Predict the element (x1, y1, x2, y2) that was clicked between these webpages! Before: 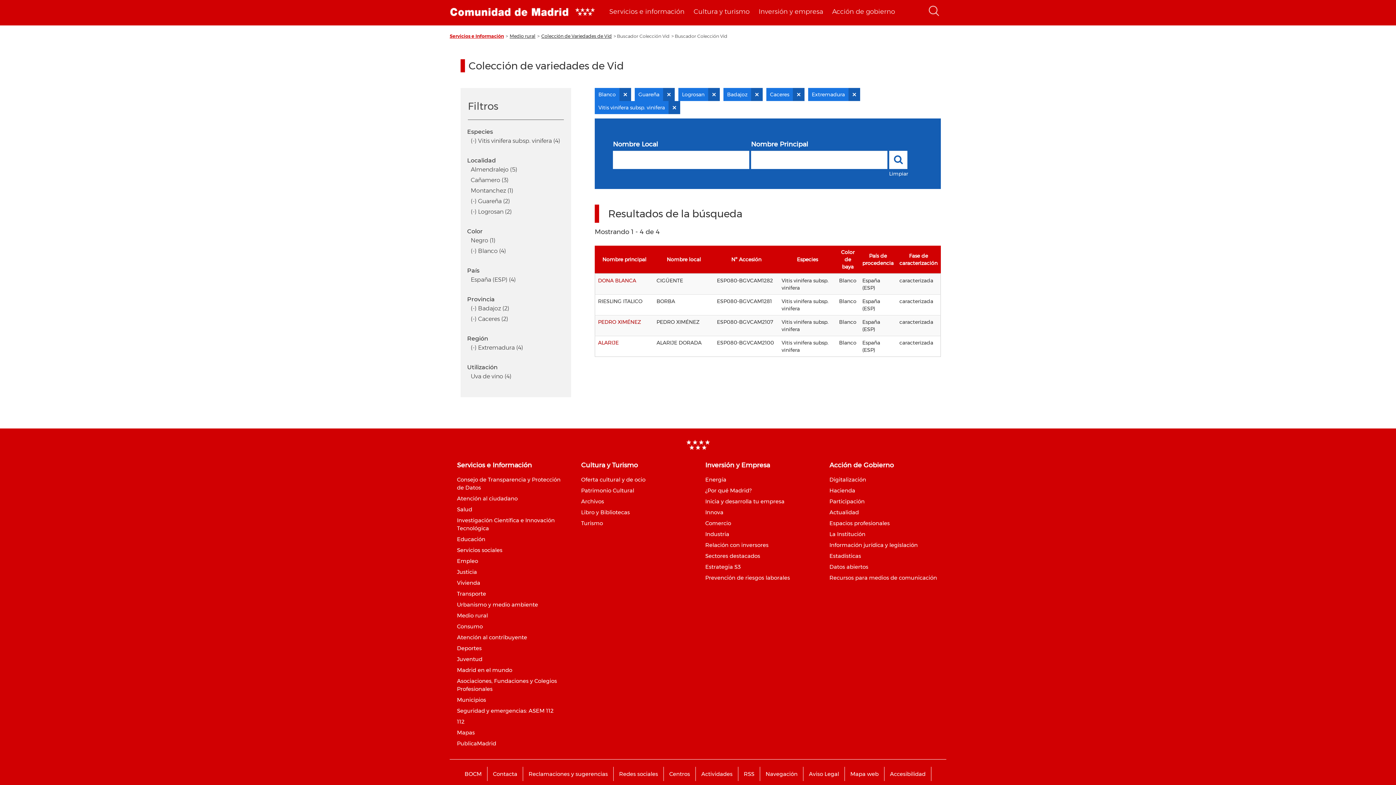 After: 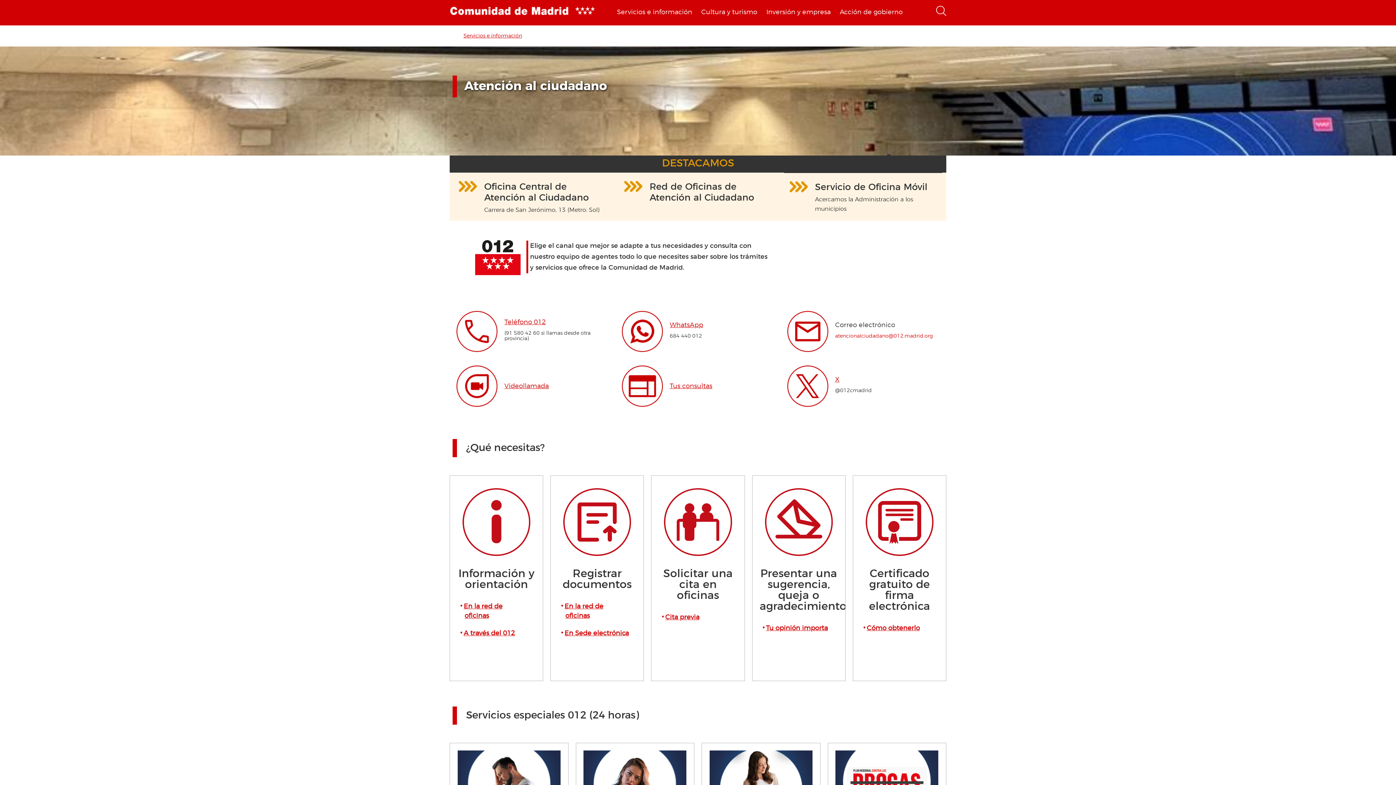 Action: label: Atención al ciudadano bbox: (457, 495, 517, 502)